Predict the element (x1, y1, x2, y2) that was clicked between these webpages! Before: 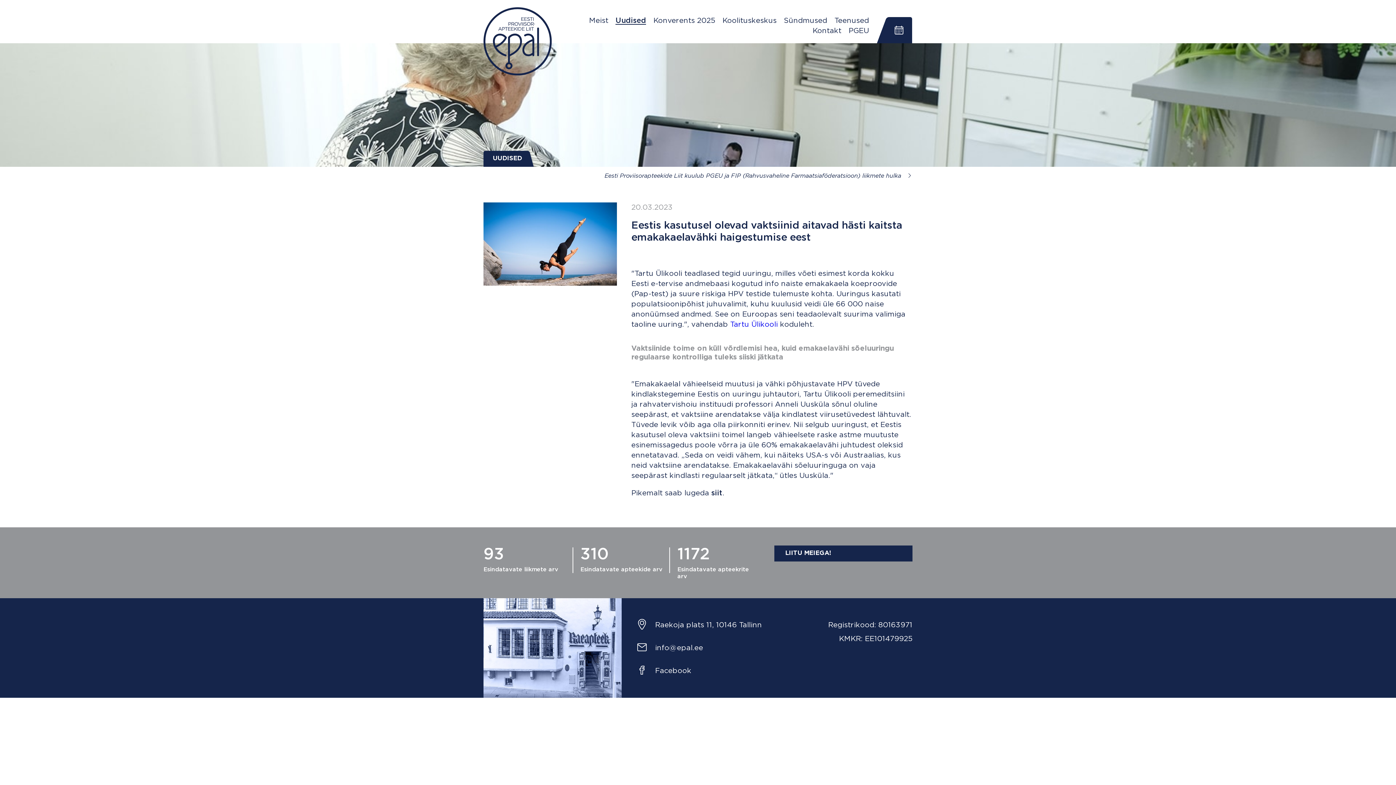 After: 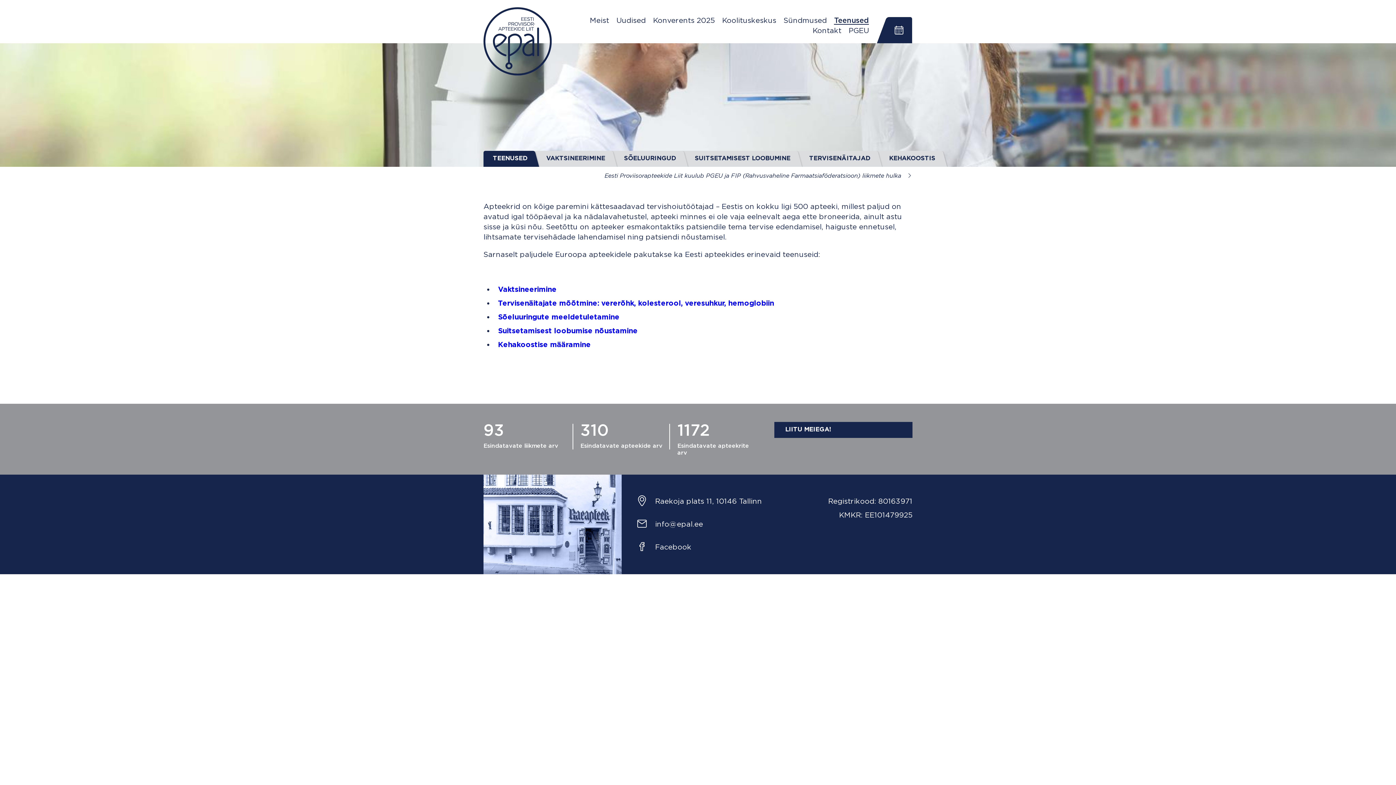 Action: bbox: (834, 16, 869, 25) label: Teenused